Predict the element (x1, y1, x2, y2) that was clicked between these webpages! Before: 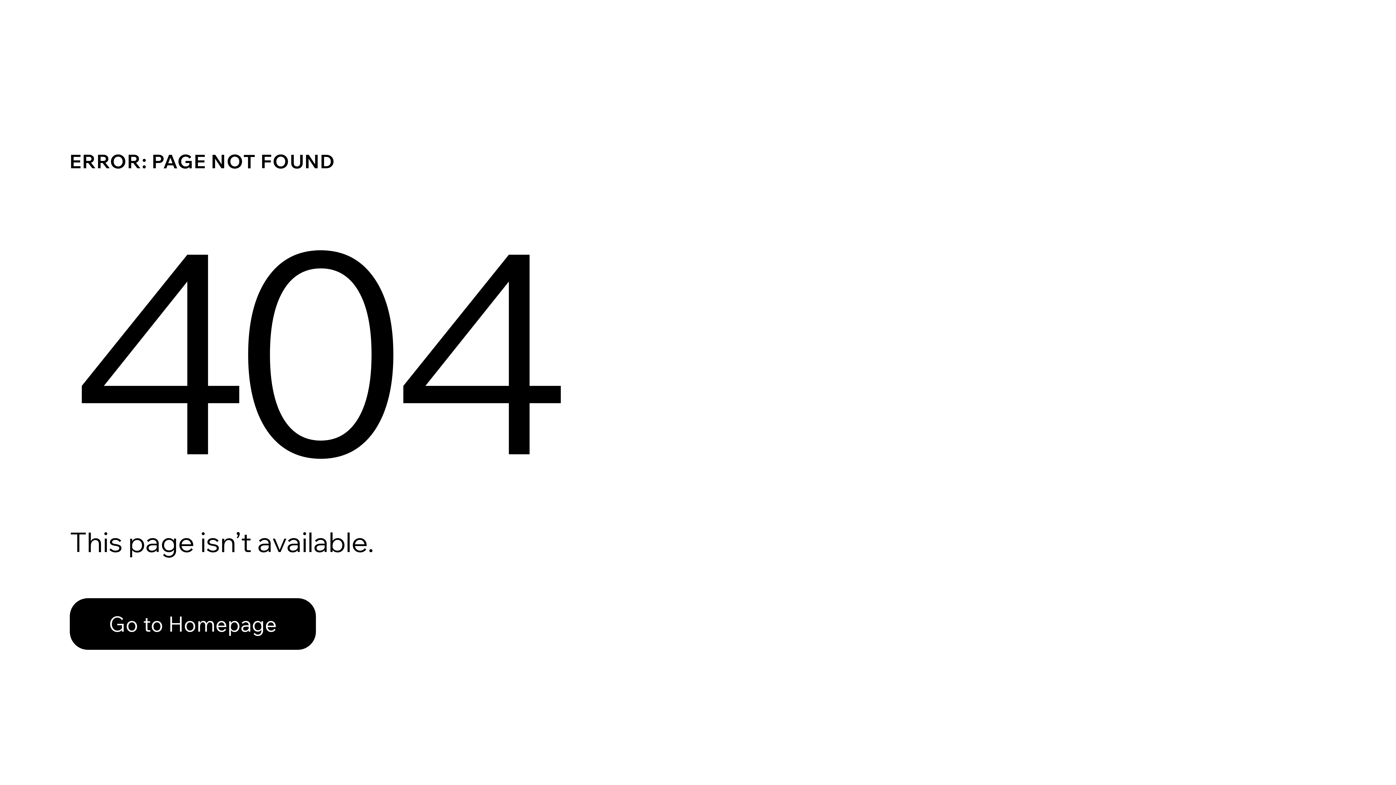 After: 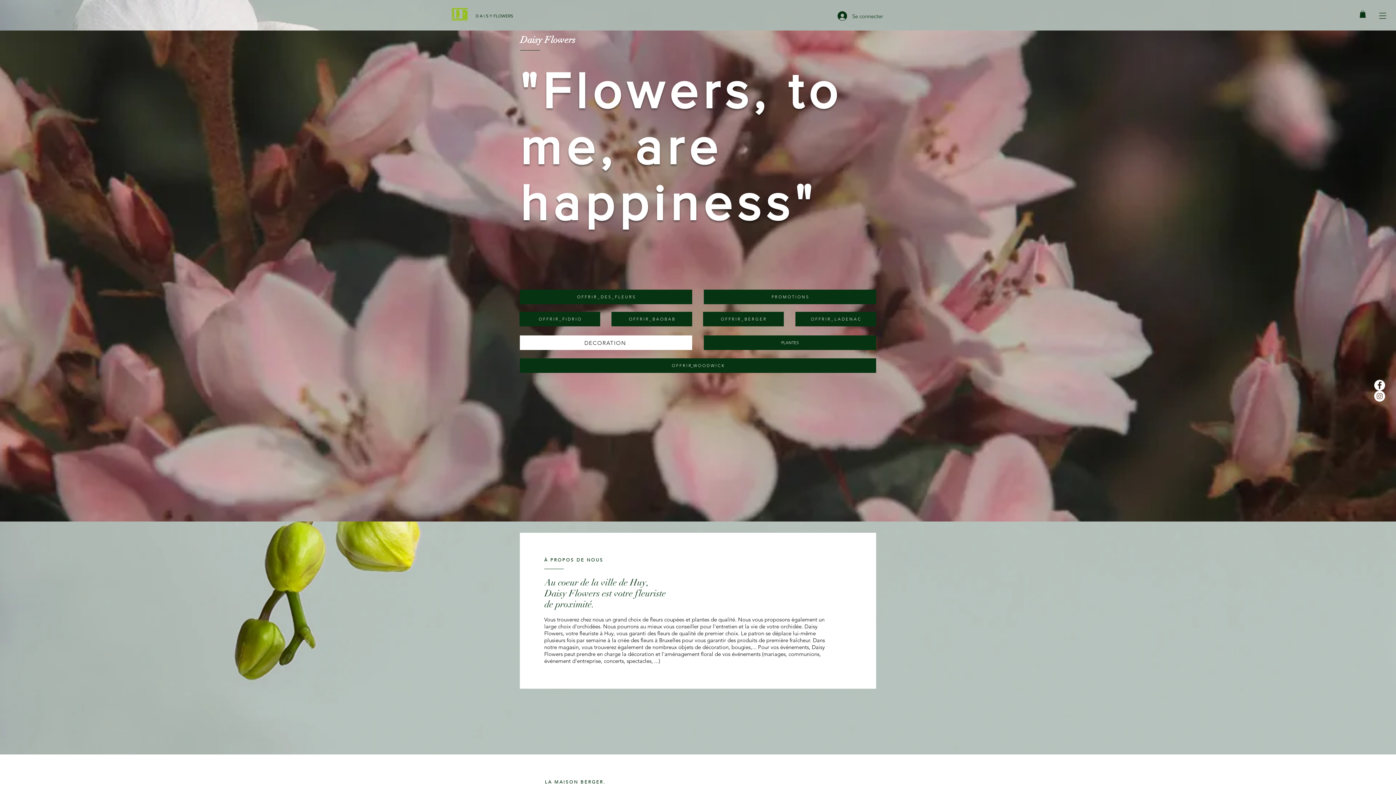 Action: bbox: (69, 582, 768, 659) label: Go to Homepage